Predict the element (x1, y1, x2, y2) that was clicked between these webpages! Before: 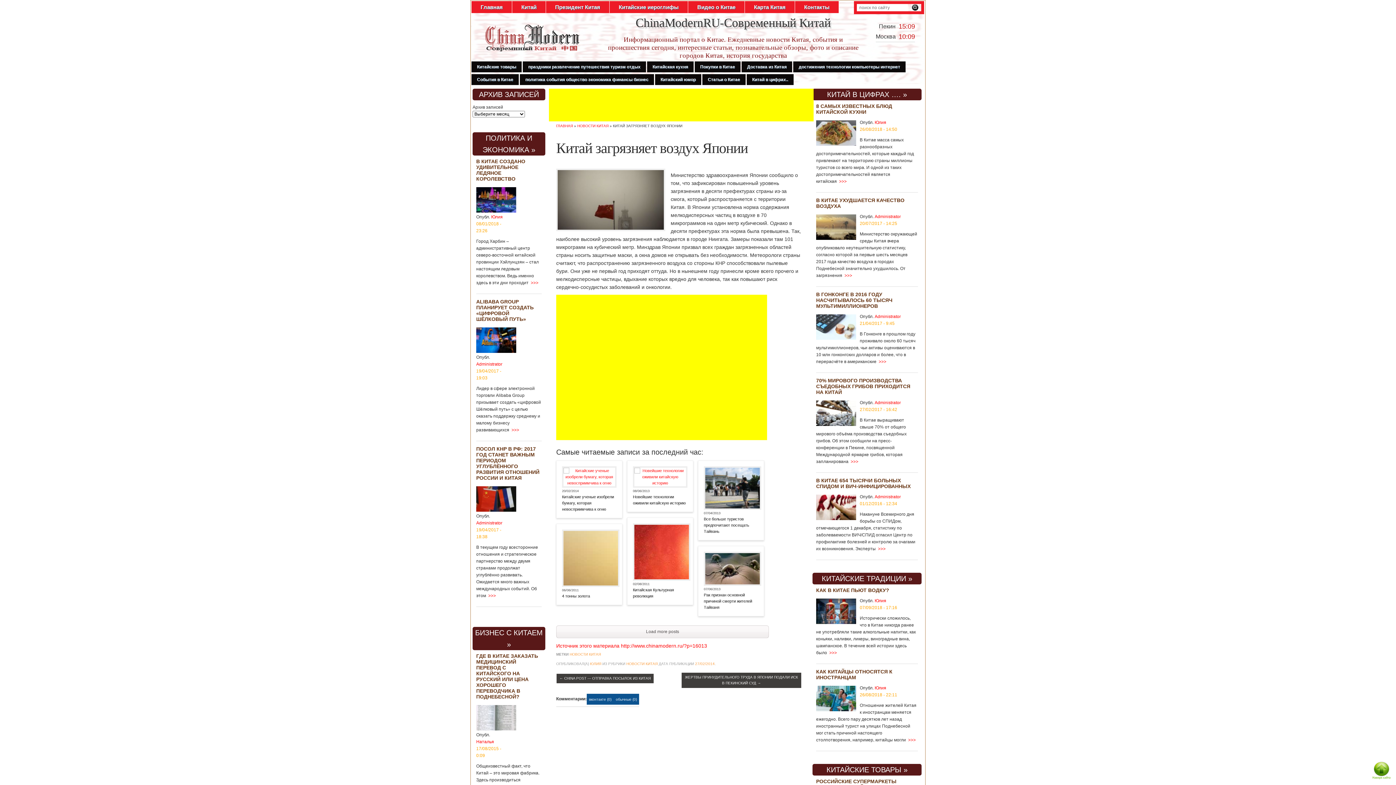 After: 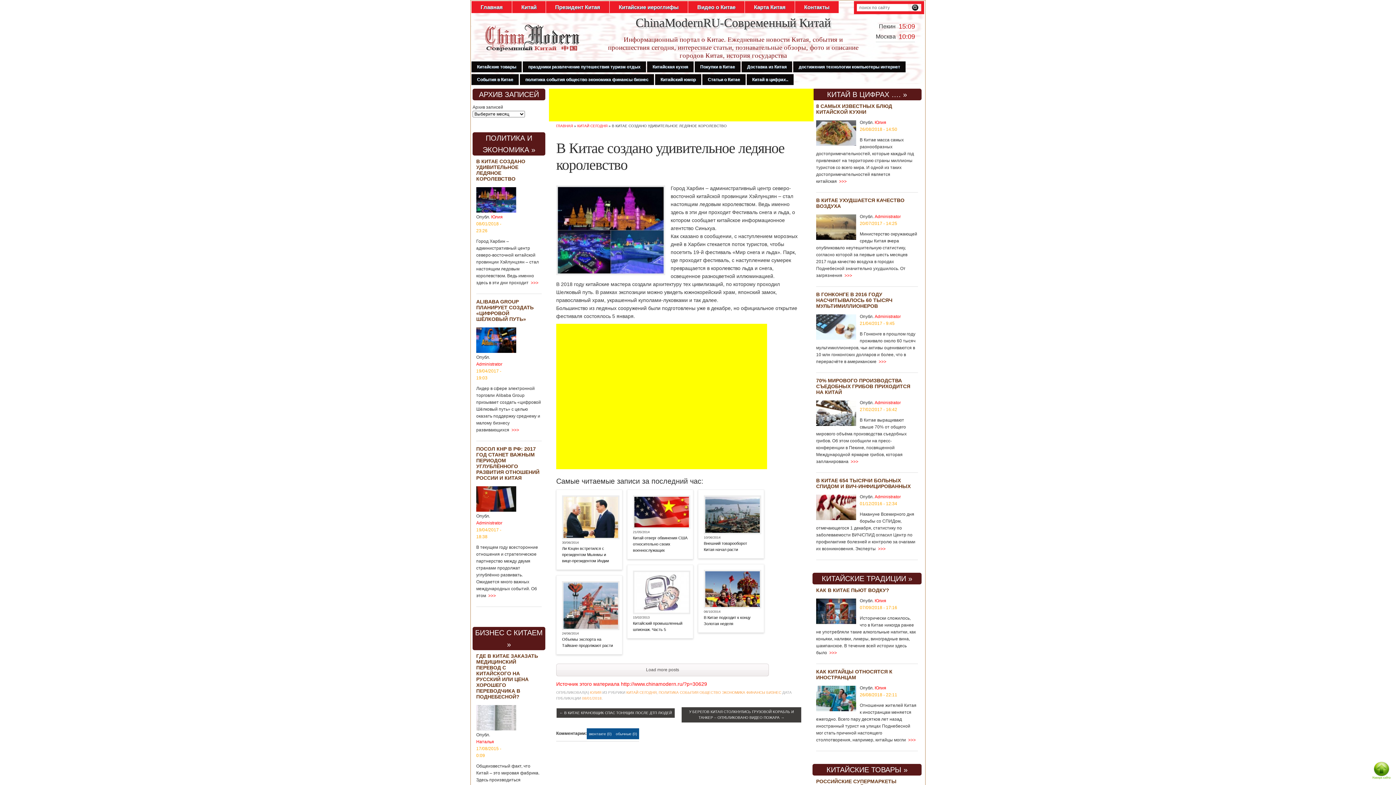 Action: bbox: (476, 197, 516, 202)